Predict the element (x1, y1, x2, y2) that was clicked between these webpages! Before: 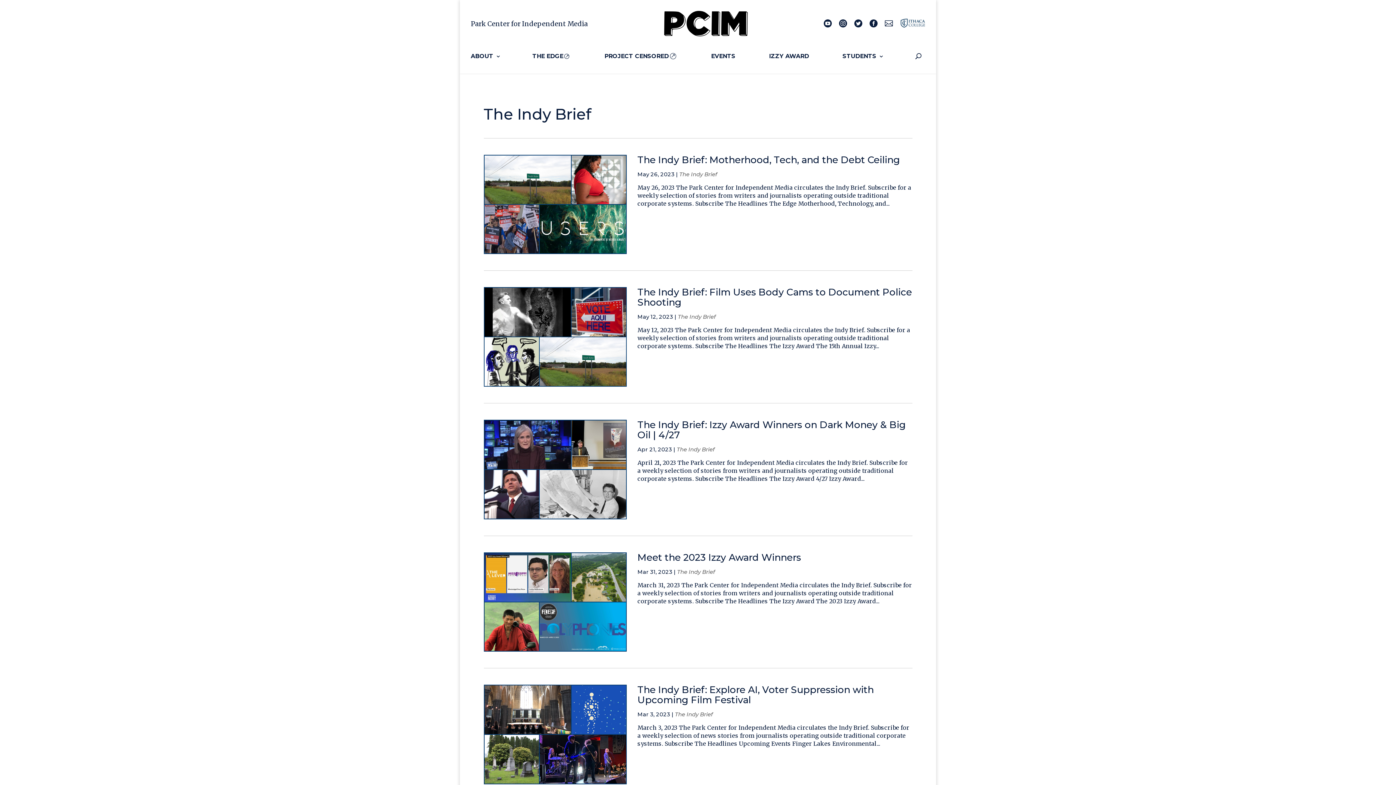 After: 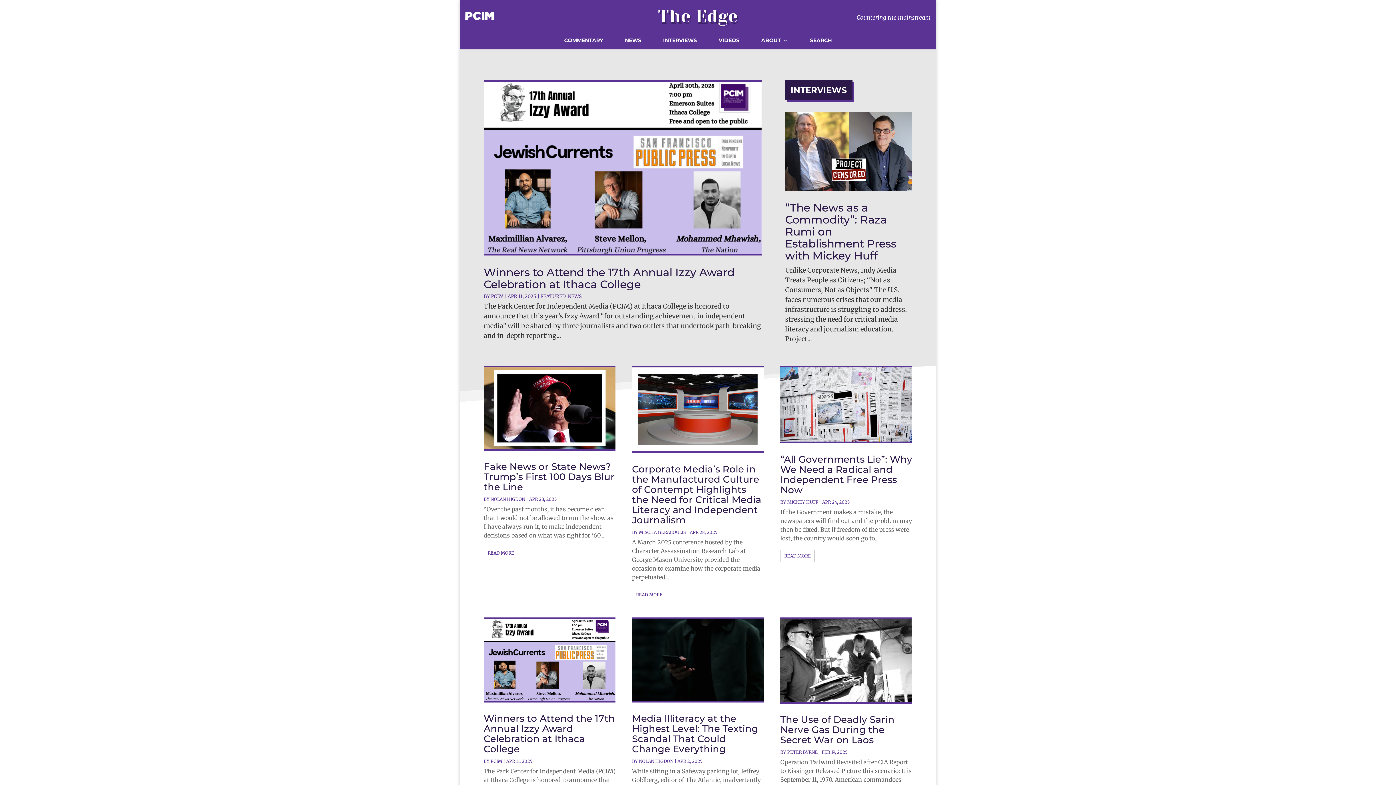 Action: bbox: (532, 39, 596, 73) label: THE EDGE